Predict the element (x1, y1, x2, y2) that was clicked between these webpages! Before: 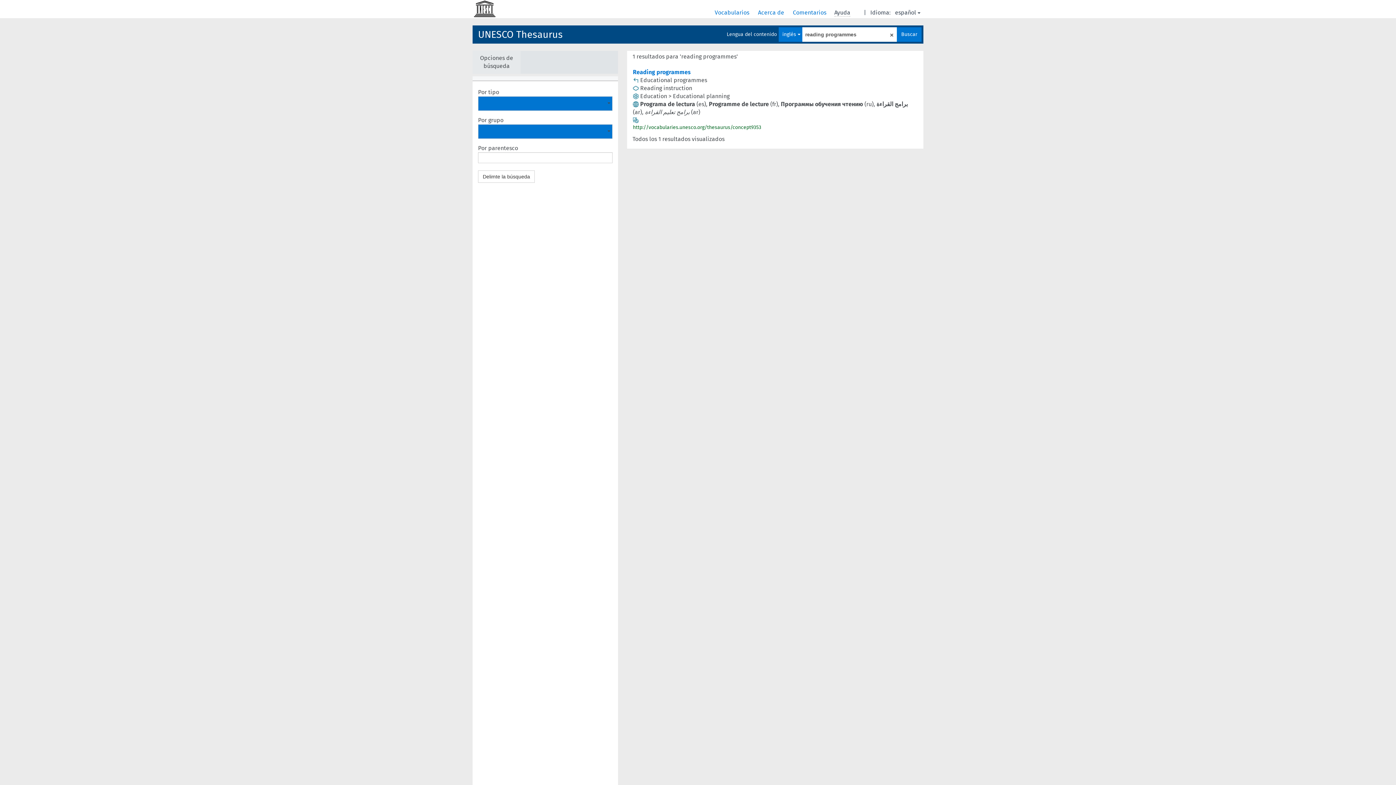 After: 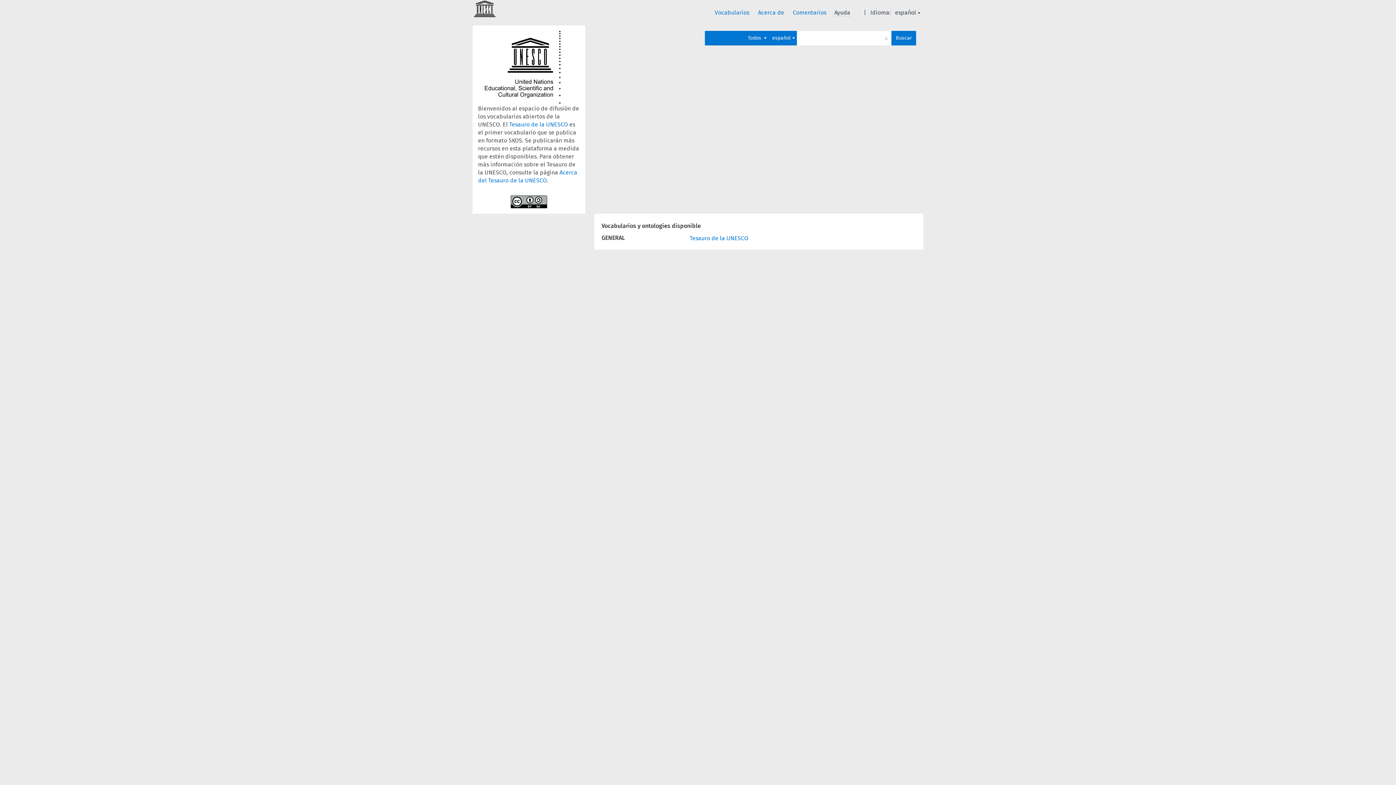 Action: bbox: (714, 9, 750, 16) label: Vocabularios 